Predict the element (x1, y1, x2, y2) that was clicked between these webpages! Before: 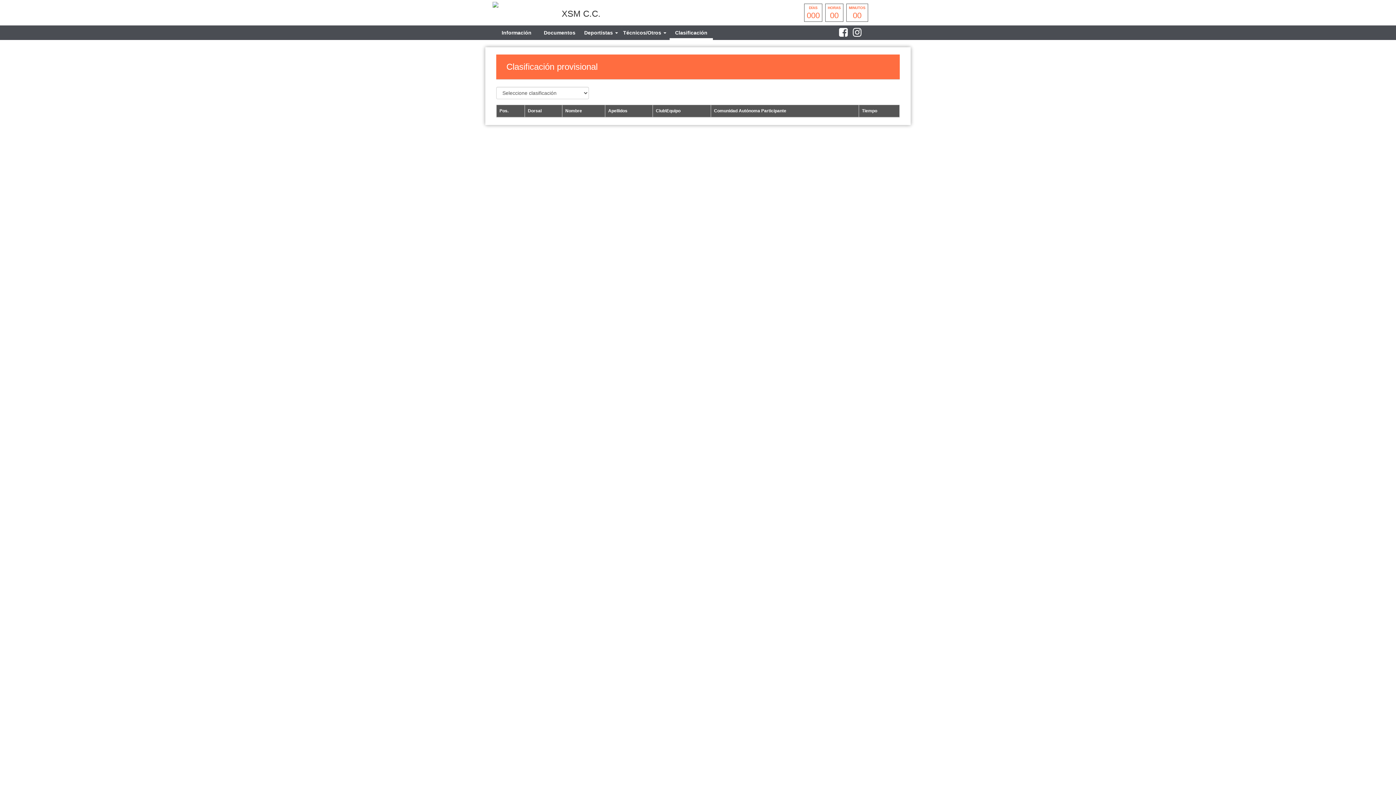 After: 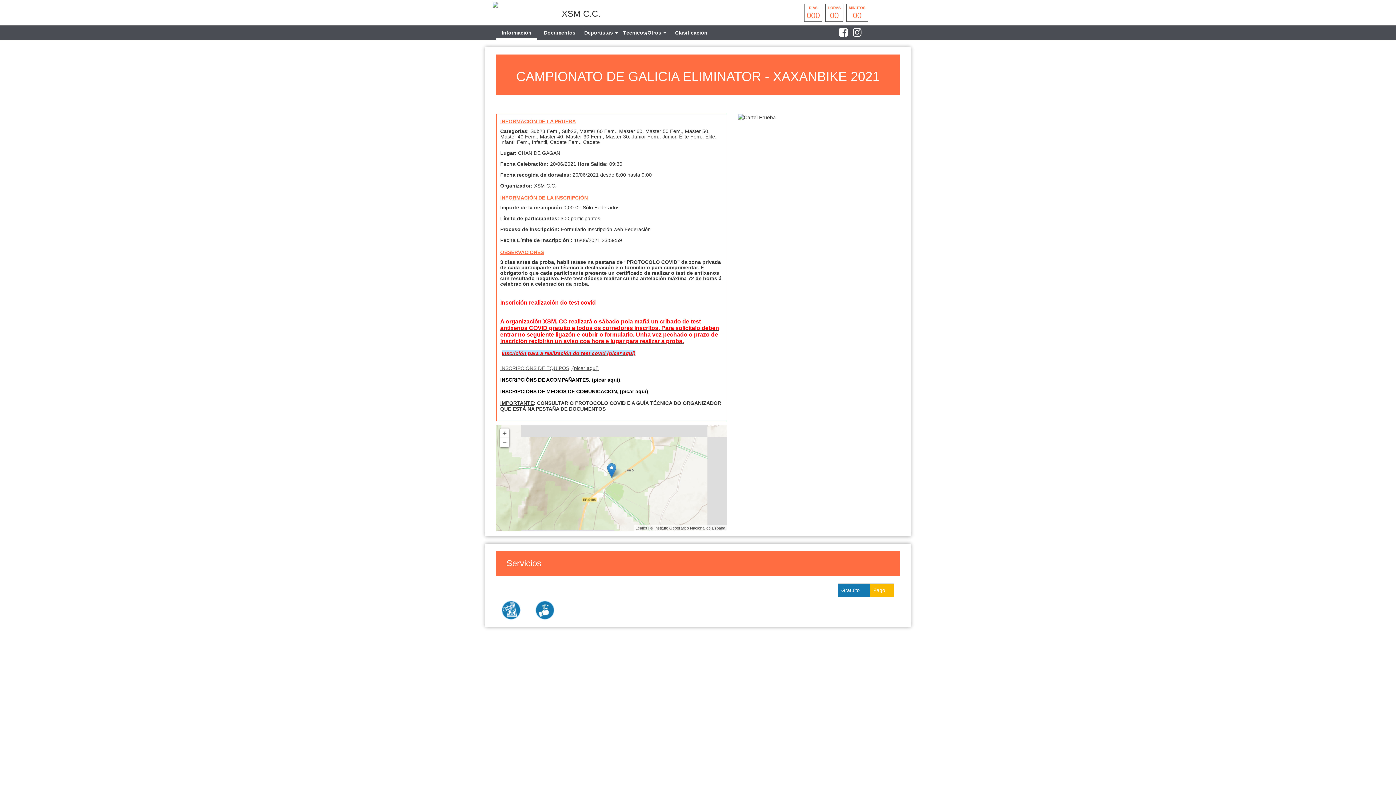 Action: label: Información bbox: (496, 25, 537, 40)